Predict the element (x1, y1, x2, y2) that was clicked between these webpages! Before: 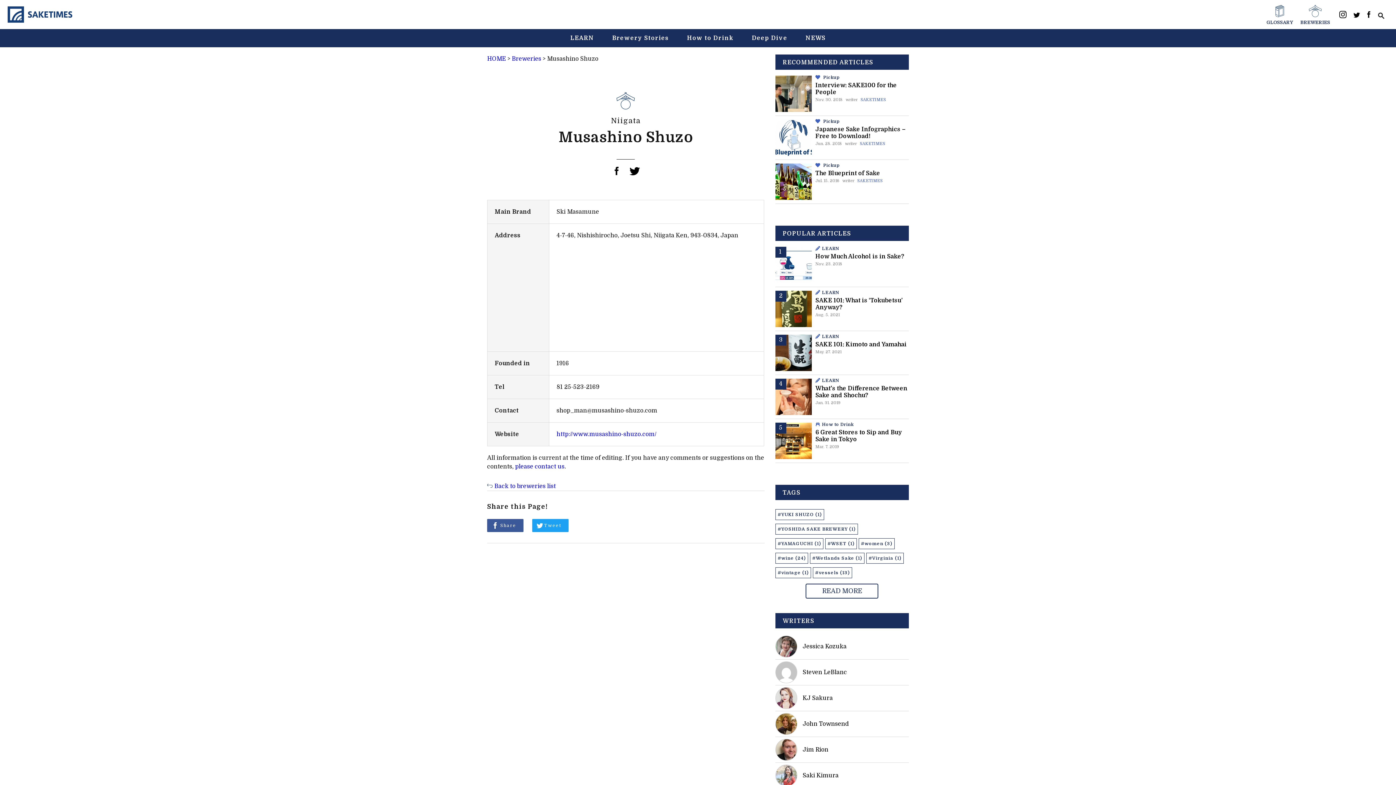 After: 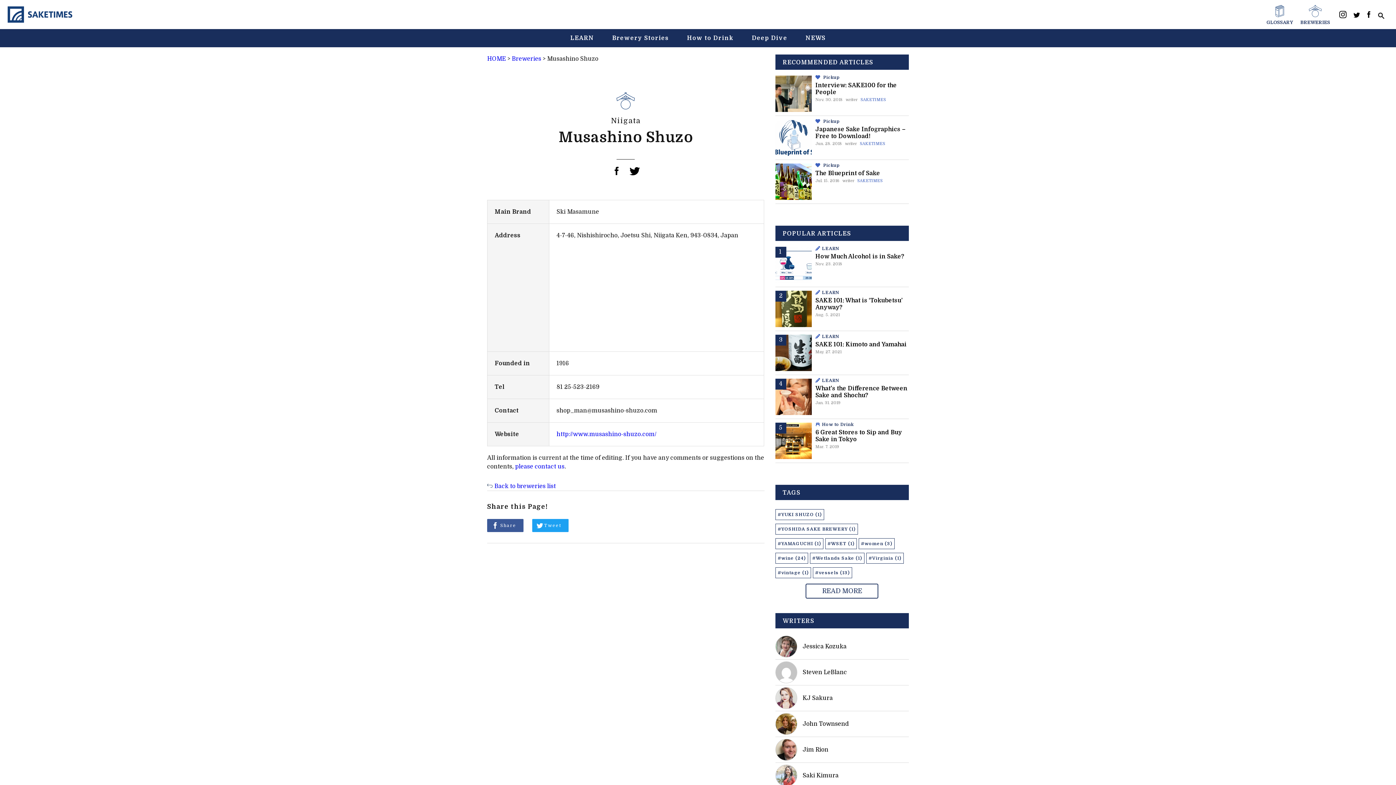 Action: bbox: (1339, 13, 1346, 19)